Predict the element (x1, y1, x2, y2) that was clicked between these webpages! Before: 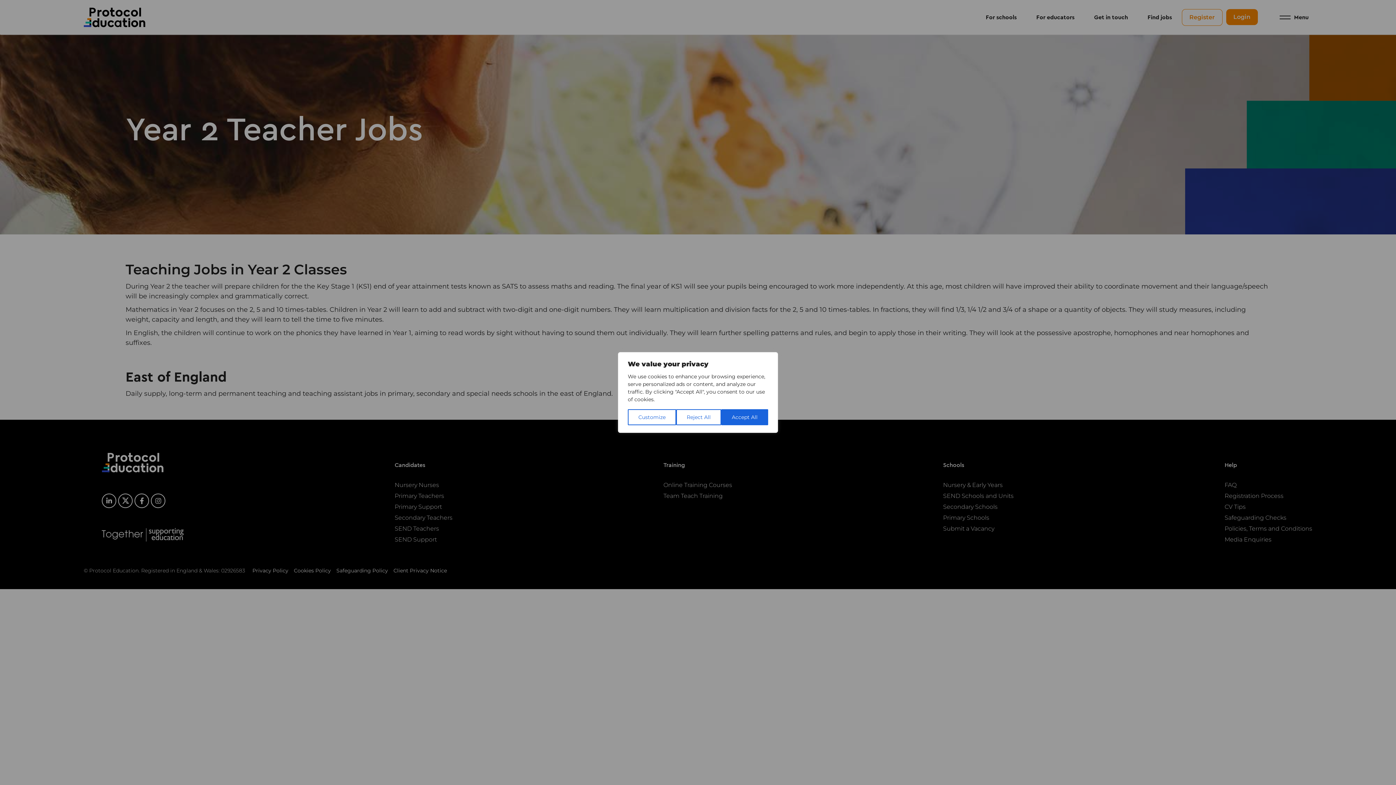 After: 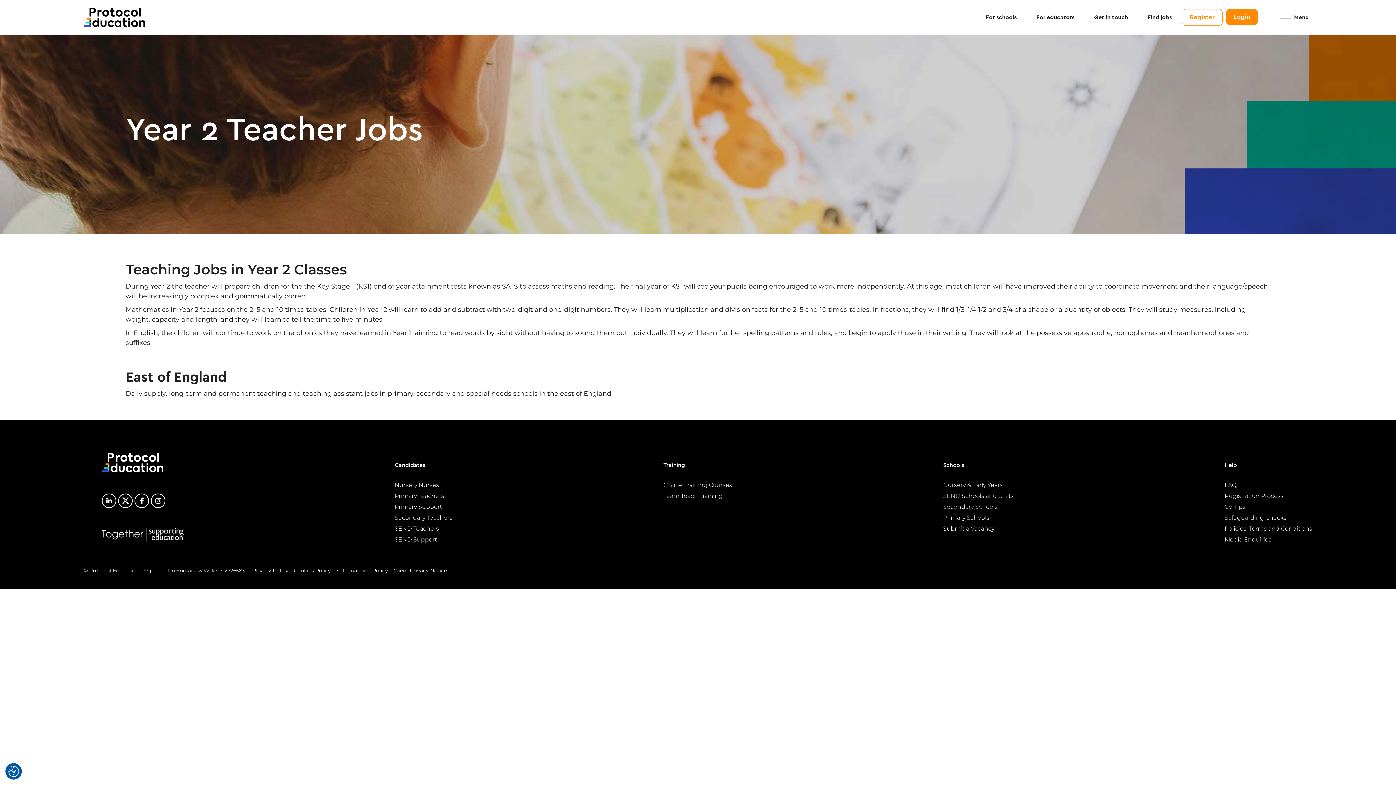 Action: bbox: (721, 409, 768, 425) label: Accept All